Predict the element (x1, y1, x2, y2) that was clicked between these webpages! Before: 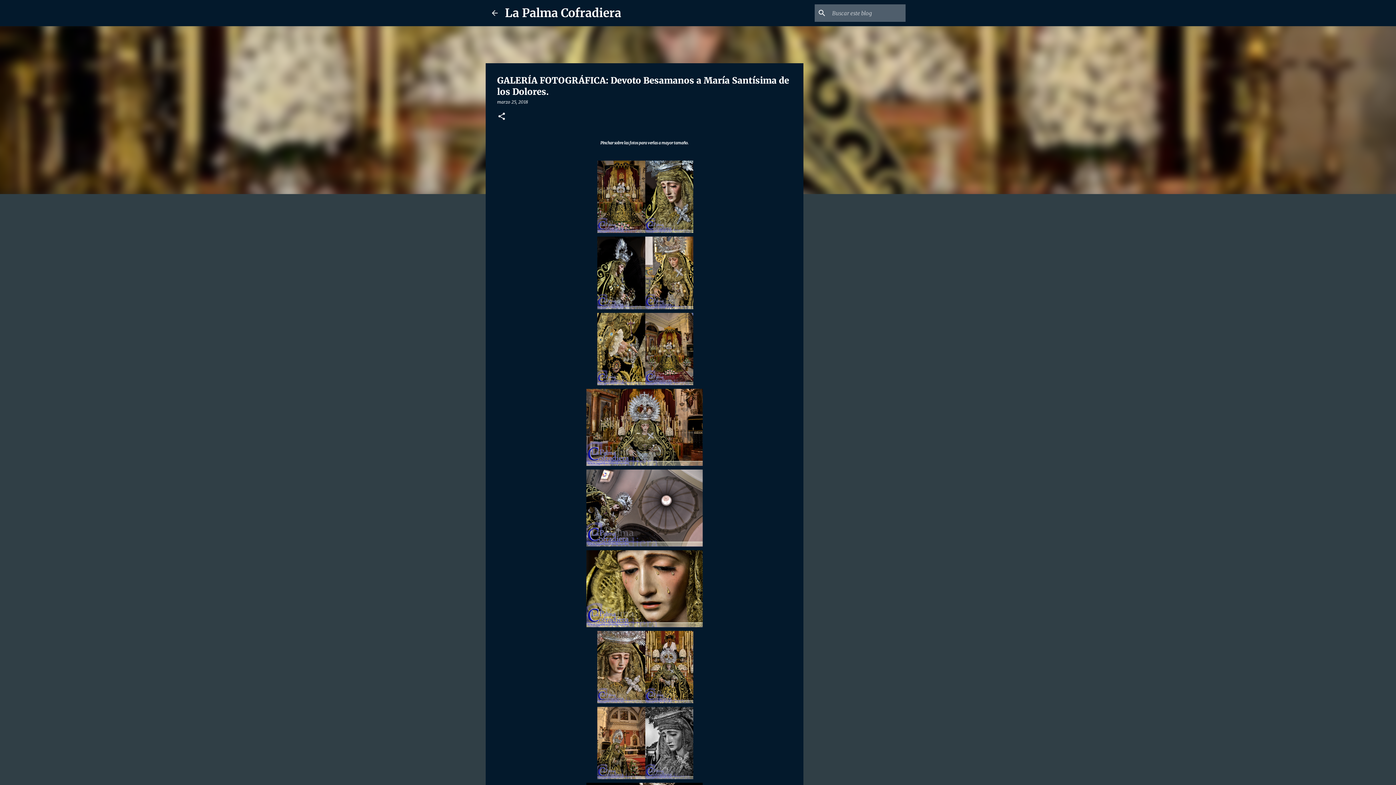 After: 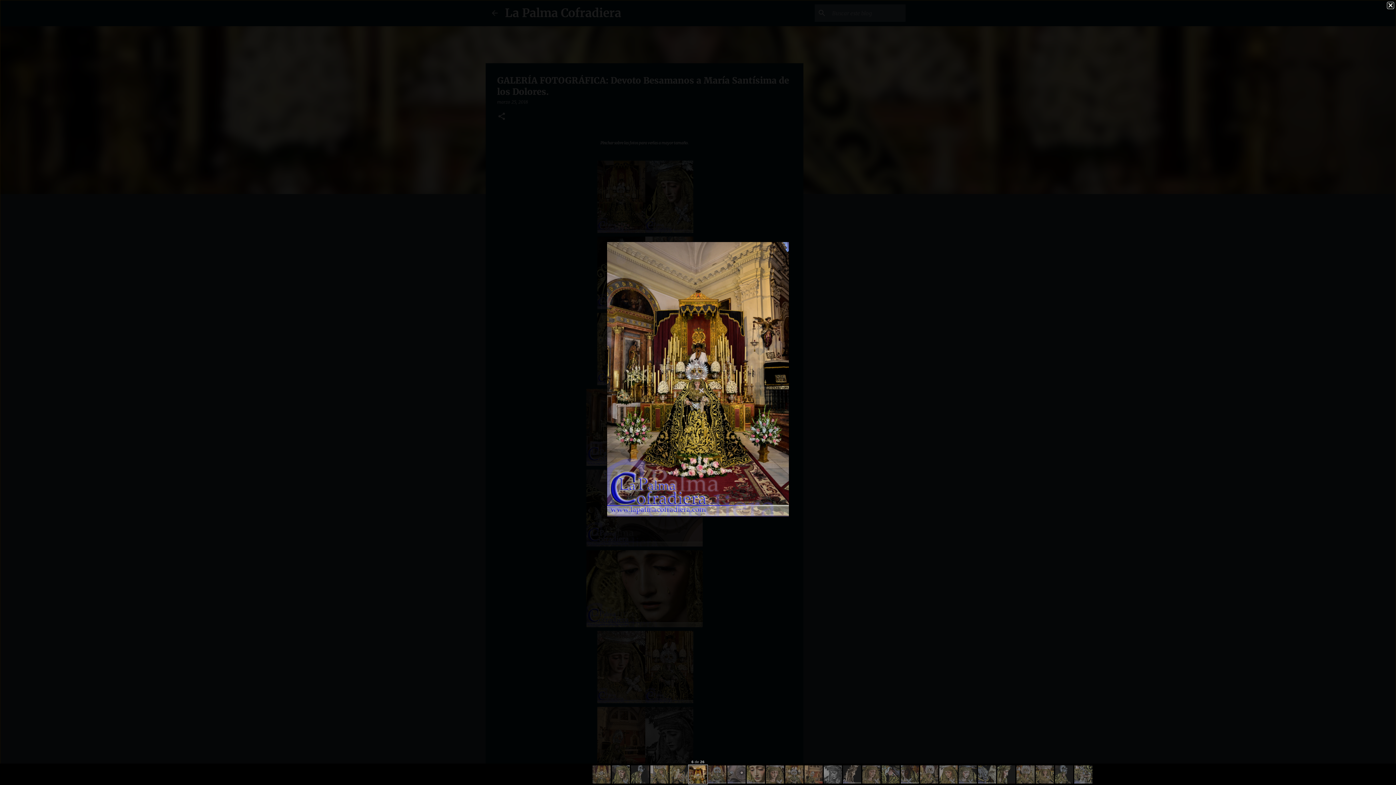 Action: bbox: (645, 379, 693, 386)